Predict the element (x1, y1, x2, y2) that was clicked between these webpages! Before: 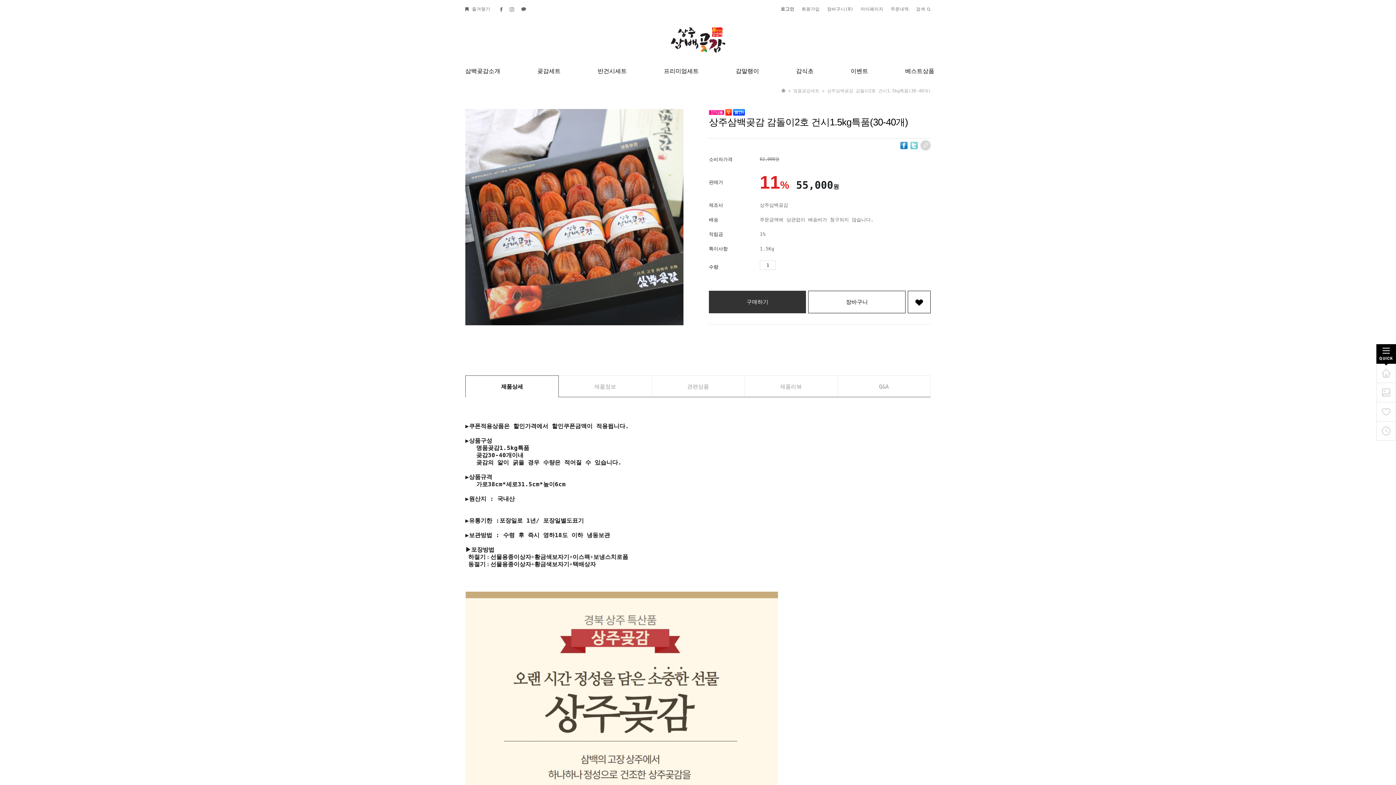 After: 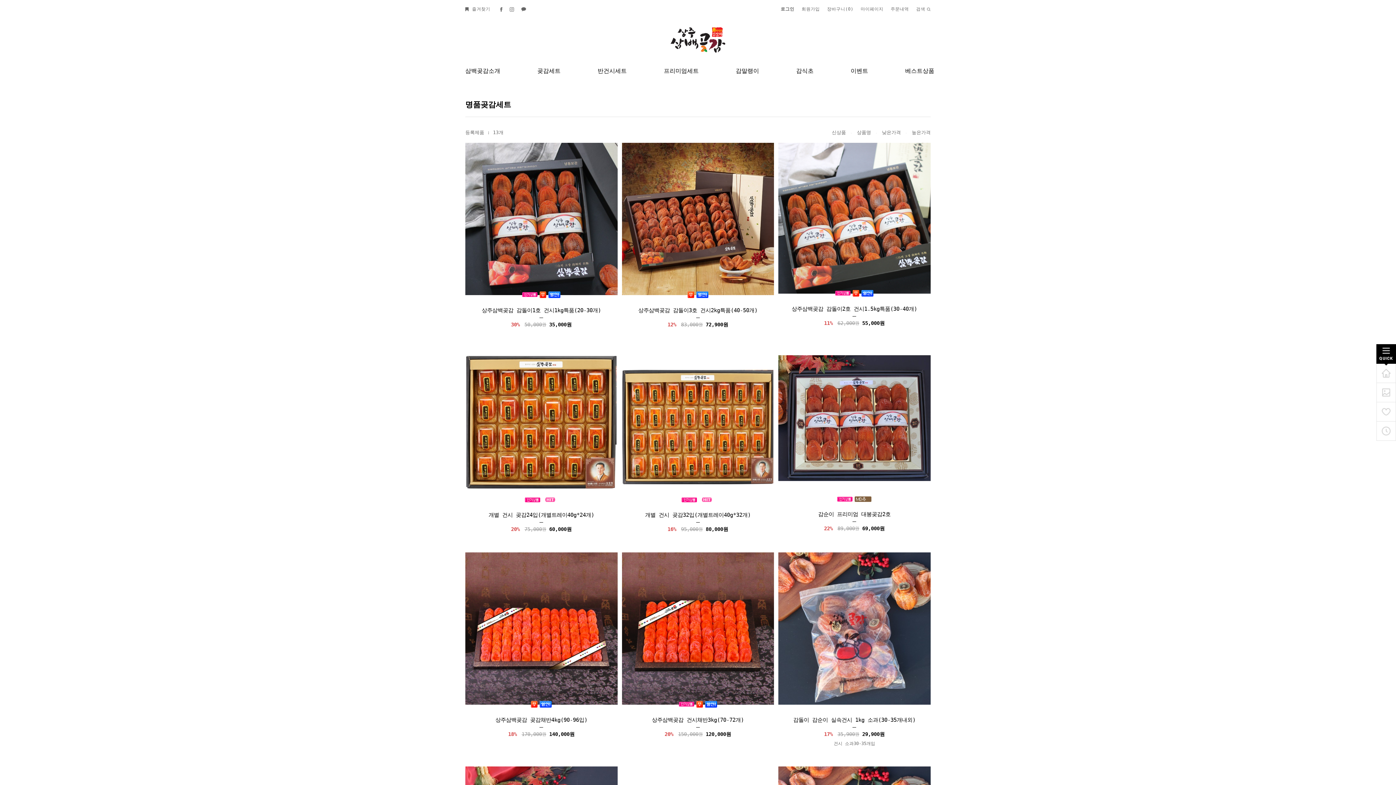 Action: bbox: (537, 67, 560, 74) label: 곶감세트